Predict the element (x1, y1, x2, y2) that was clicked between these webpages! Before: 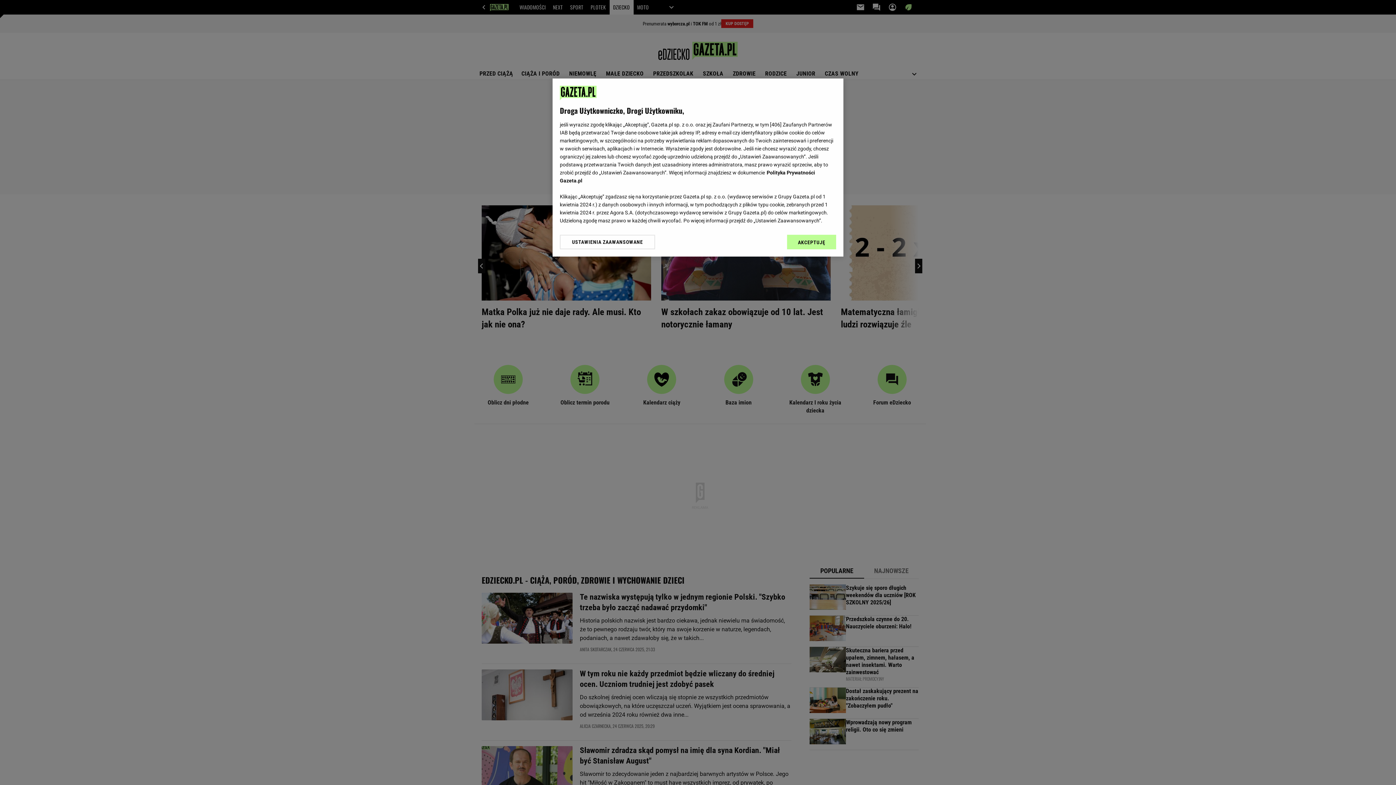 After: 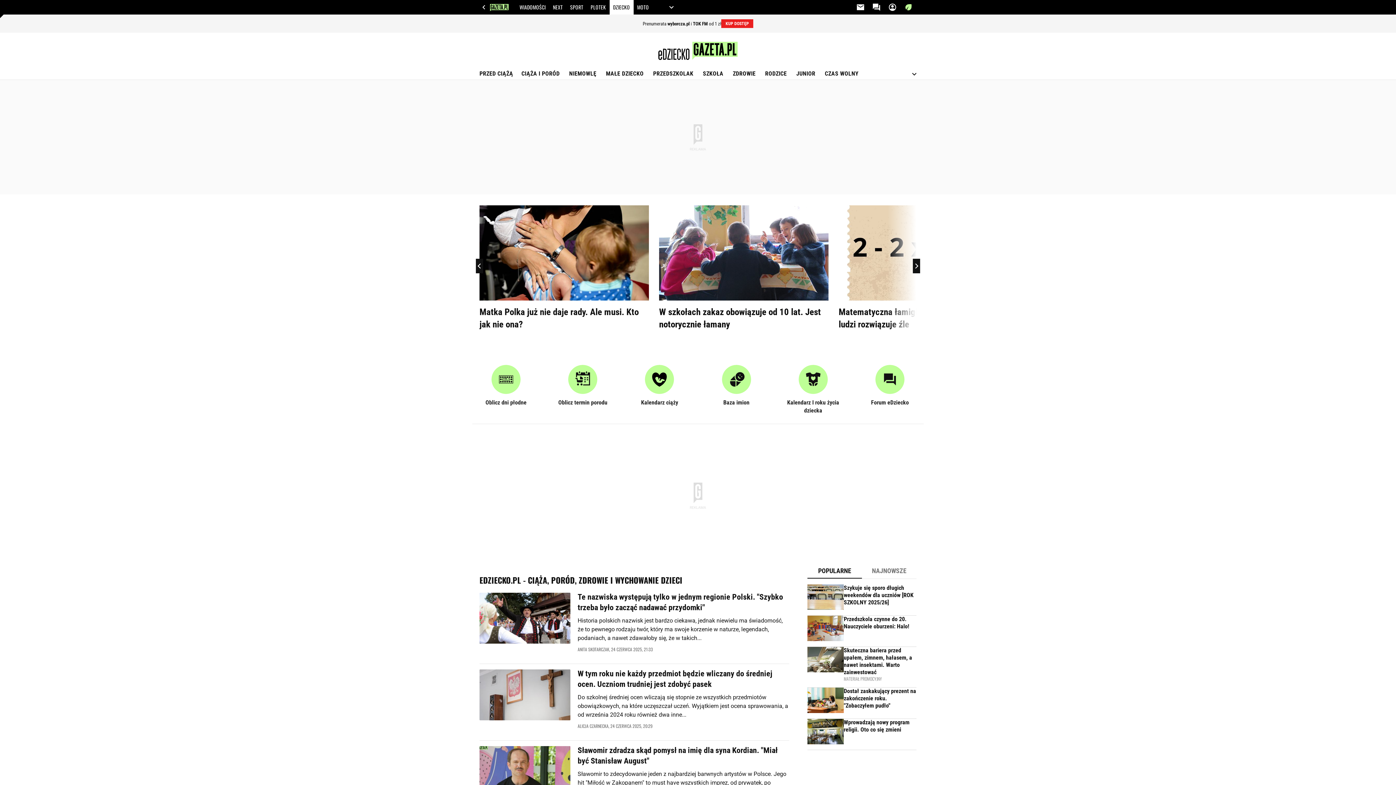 Action: bbox: (787, 234, 836, 249) label: AKCEPTUJĘ